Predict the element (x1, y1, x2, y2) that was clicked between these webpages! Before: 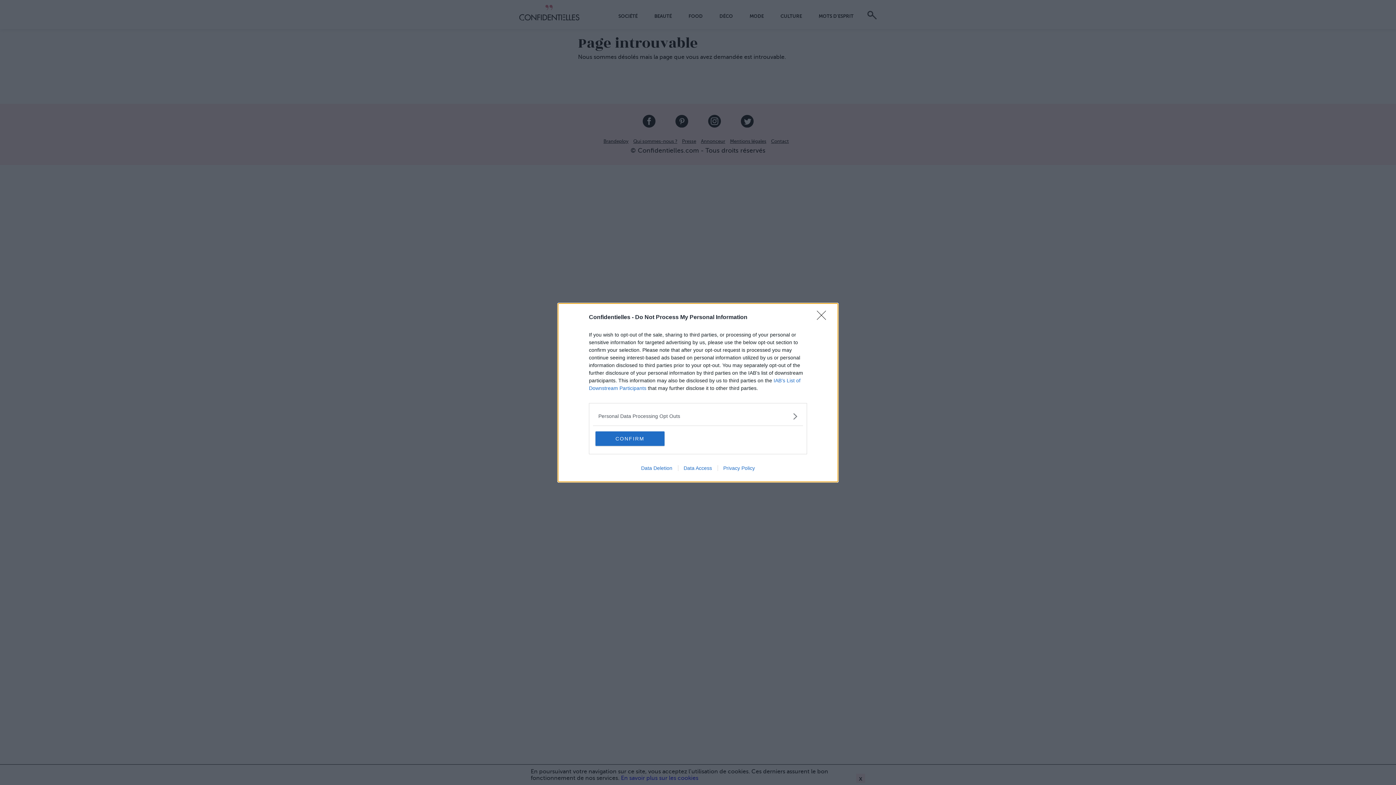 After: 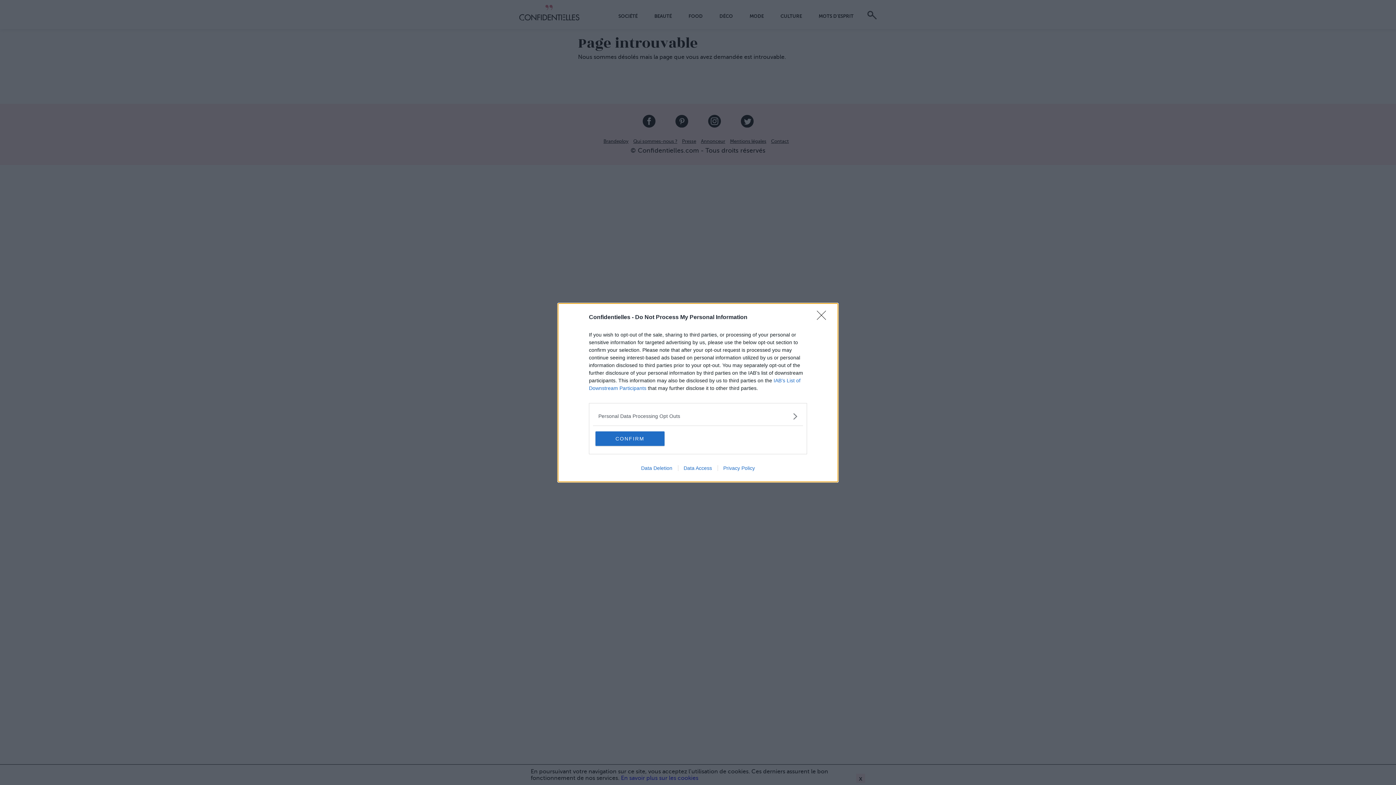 Action: bbox: (717, 465, 760, 471) label: Privacy Policy